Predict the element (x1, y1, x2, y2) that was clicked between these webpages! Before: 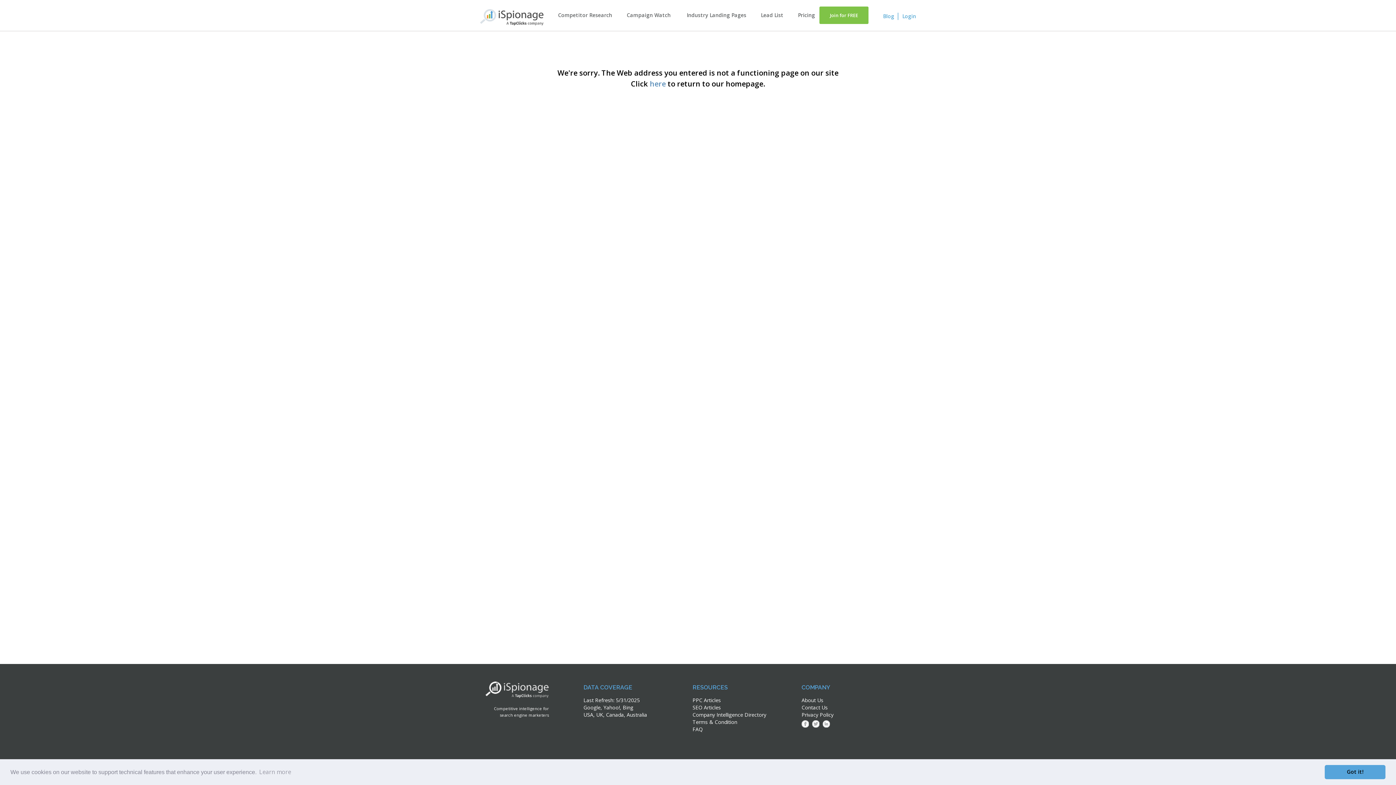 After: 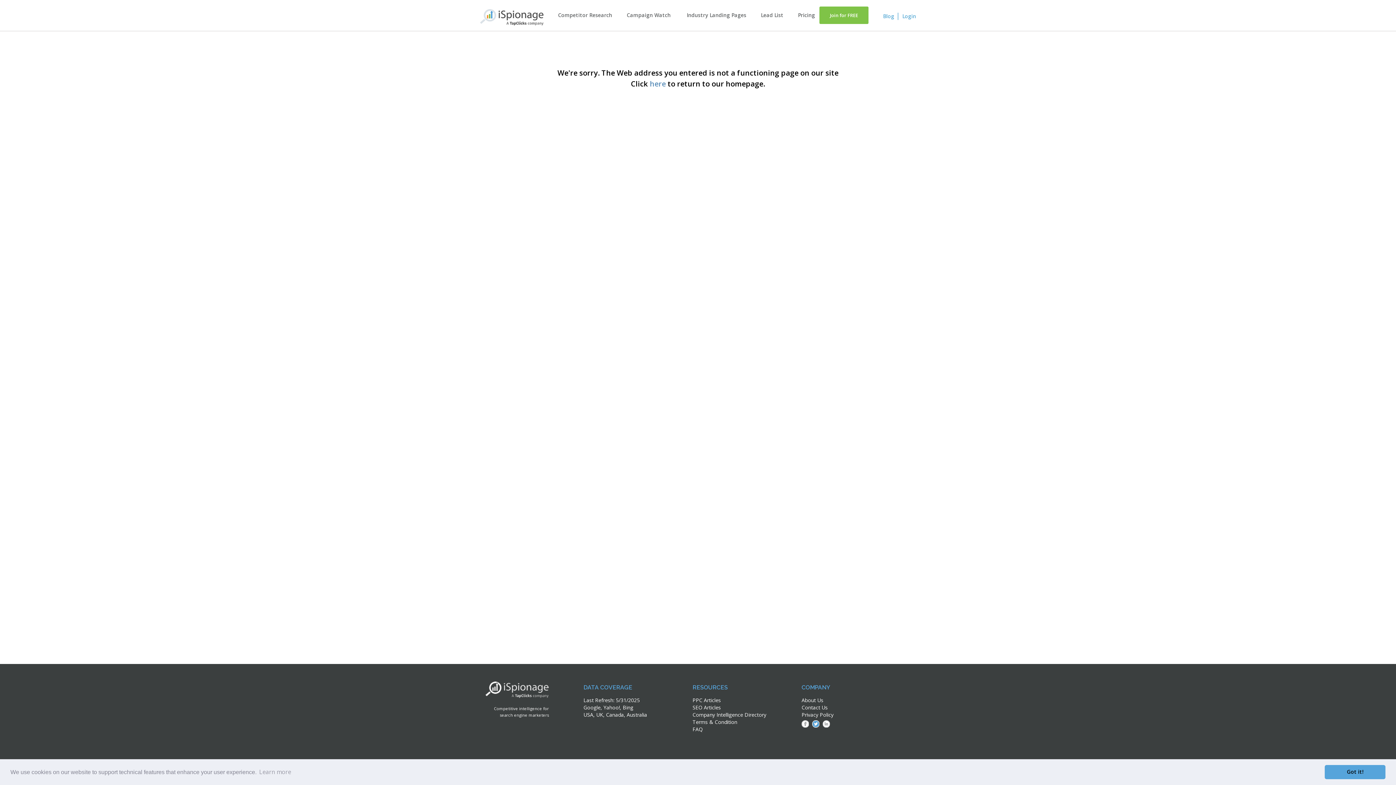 Action: bbox: (812, 720, 819, 728)